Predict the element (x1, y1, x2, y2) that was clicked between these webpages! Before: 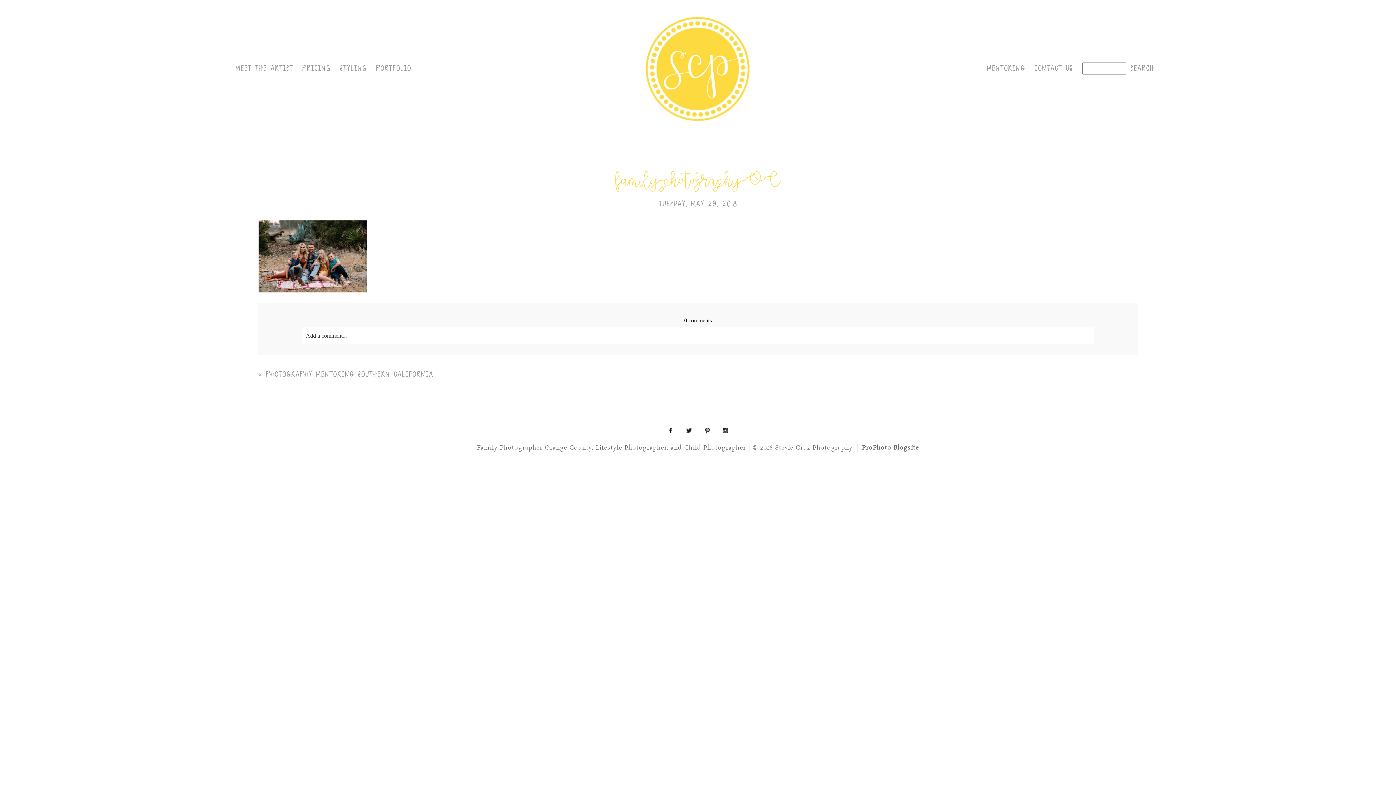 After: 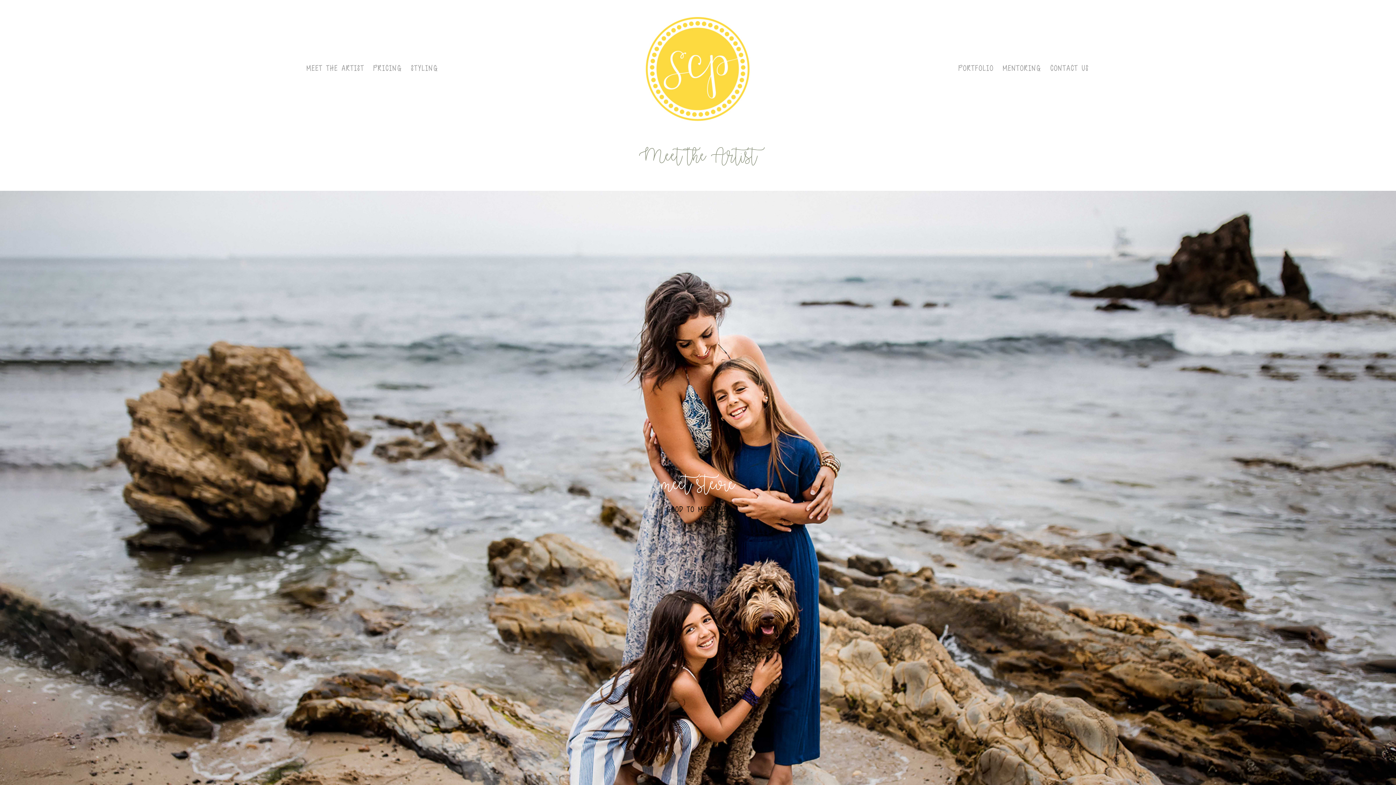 Action: label: MEET THE ARTIST bbox: (235, 63, 293, 73)